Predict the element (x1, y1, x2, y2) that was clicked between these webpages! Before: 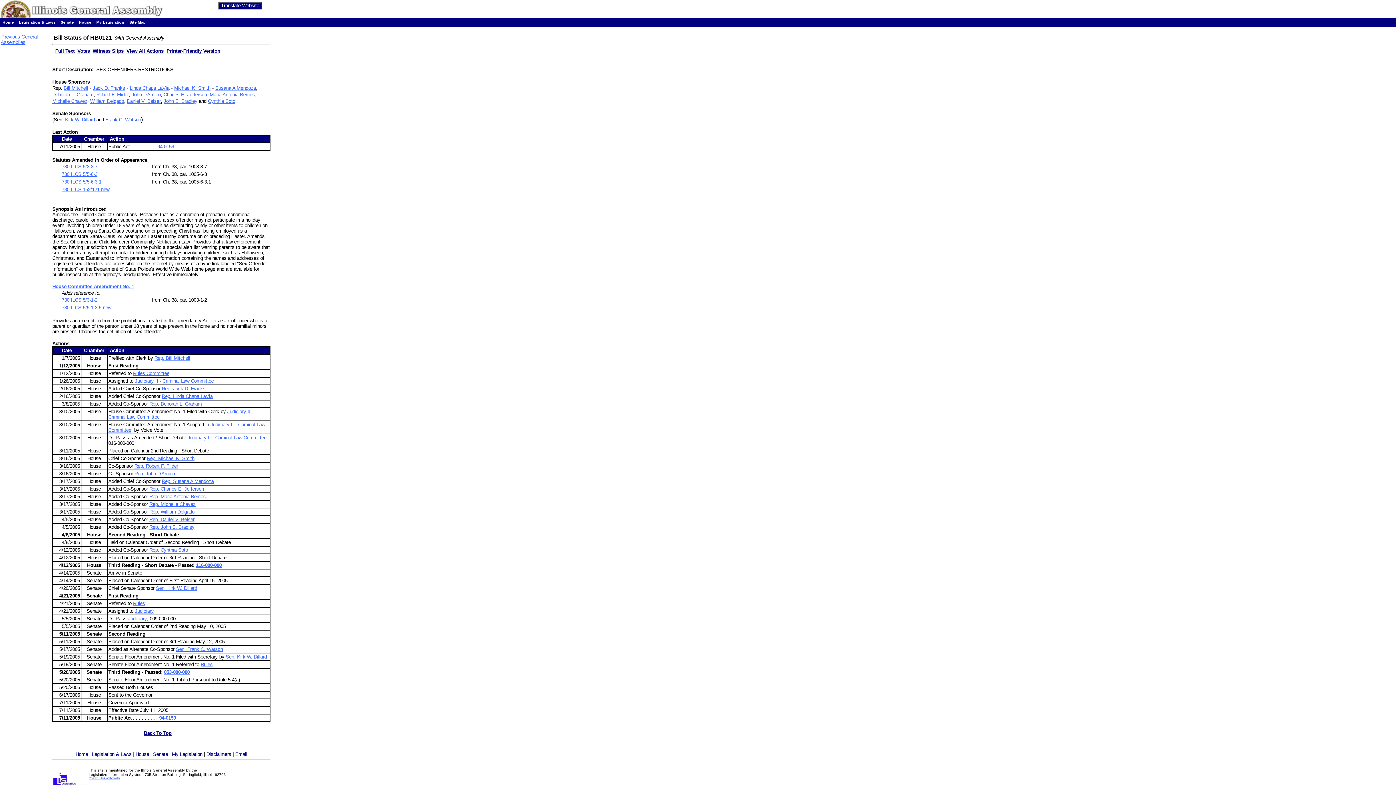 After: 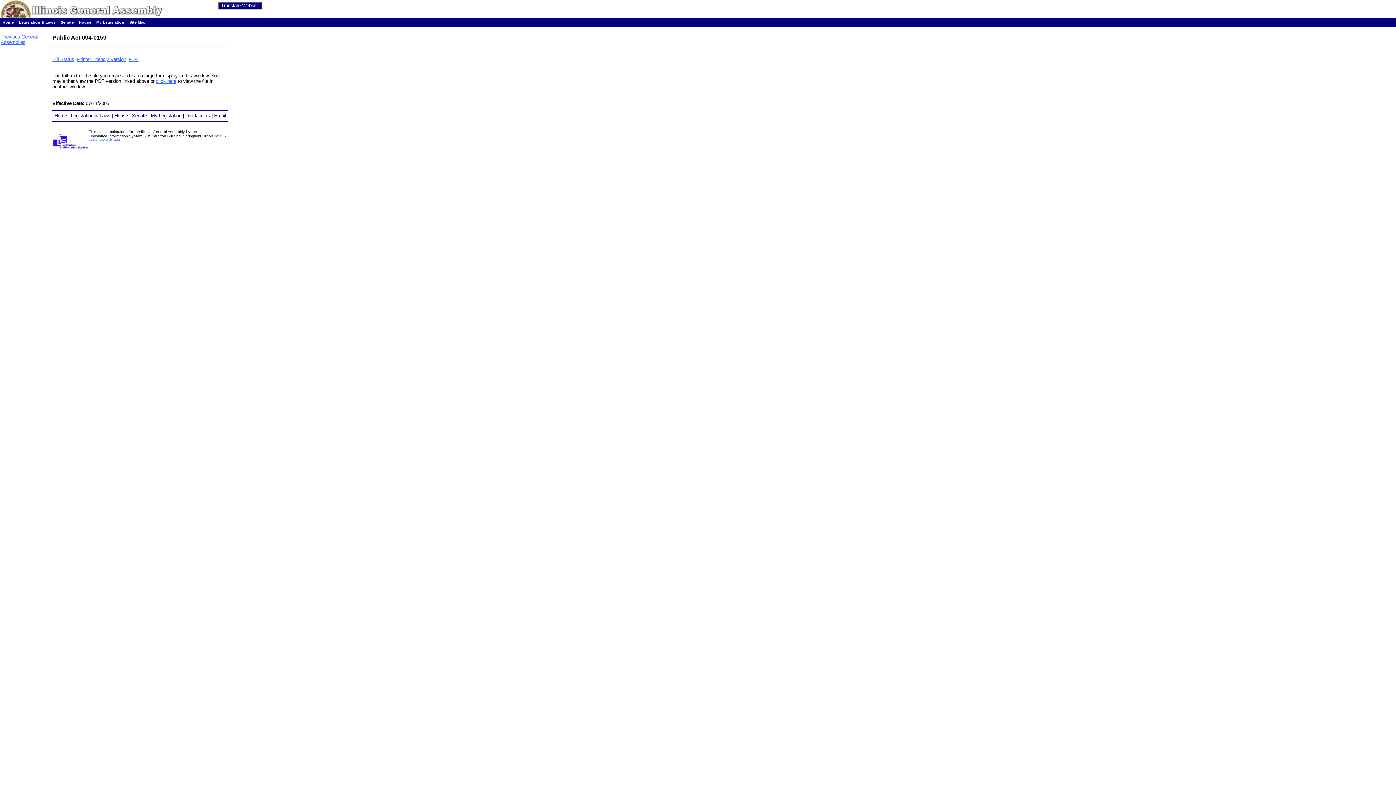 Action: bbox: (159, 715, 176, 721) label: 94-0159